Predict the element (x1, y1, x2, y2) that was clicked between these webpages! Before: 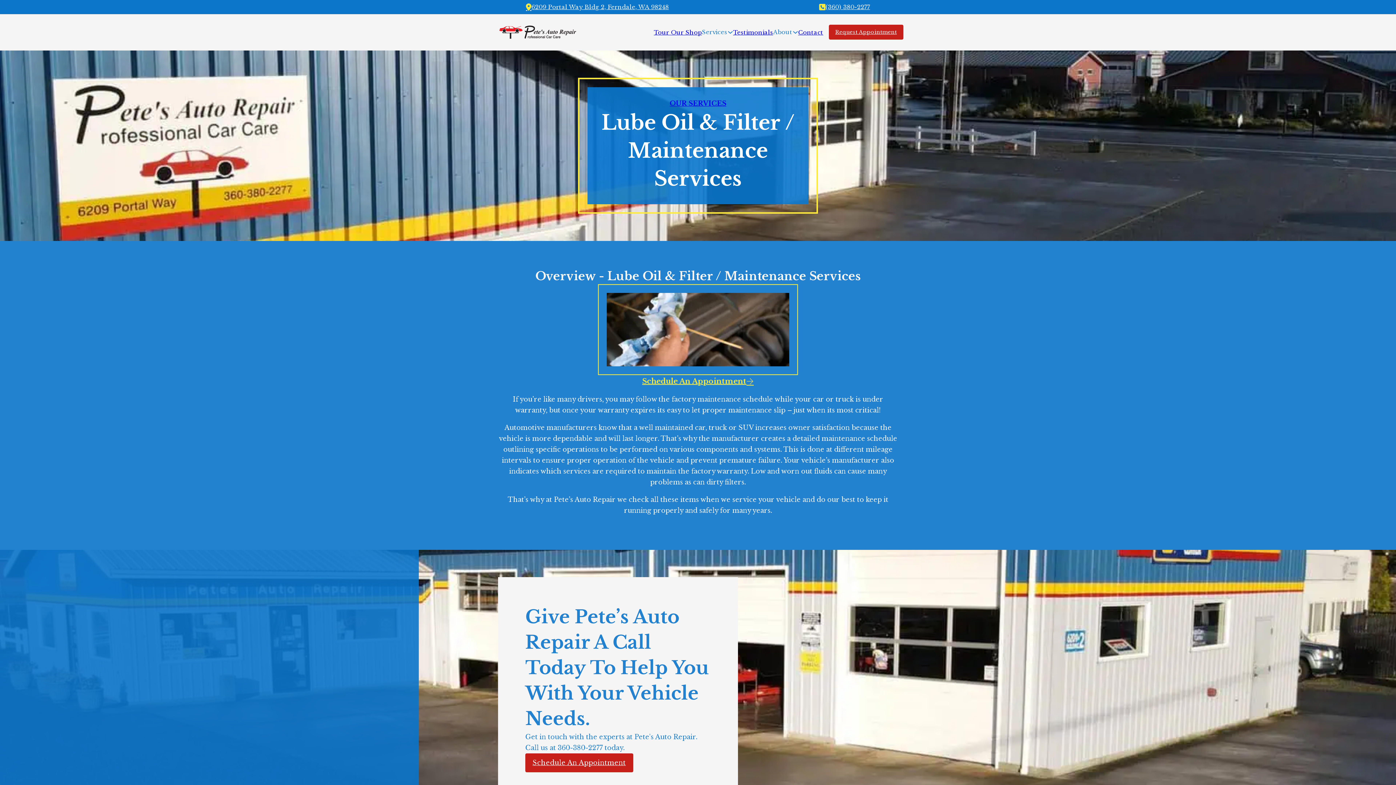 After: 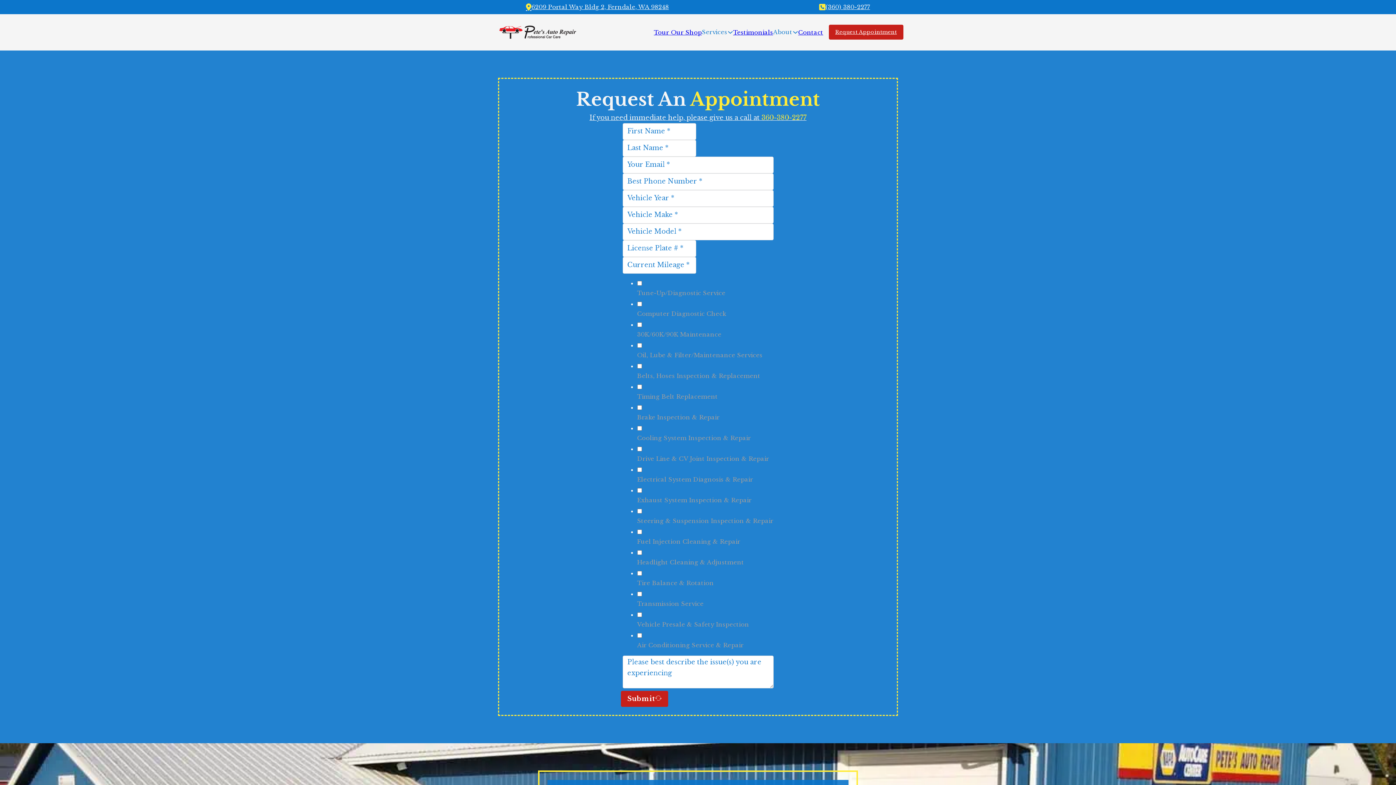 Action: label: Schedule An Appointment bbox: (642, 375, 754, 387)